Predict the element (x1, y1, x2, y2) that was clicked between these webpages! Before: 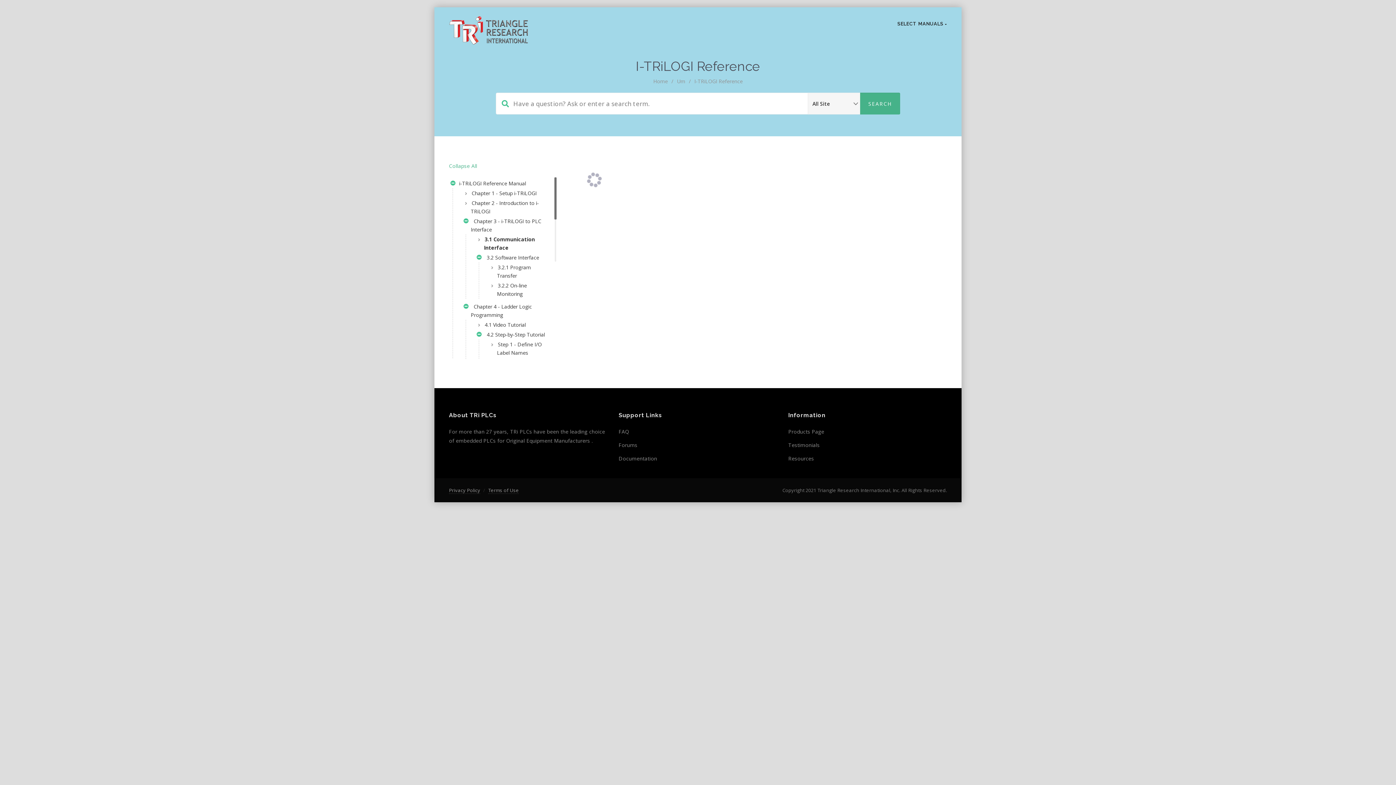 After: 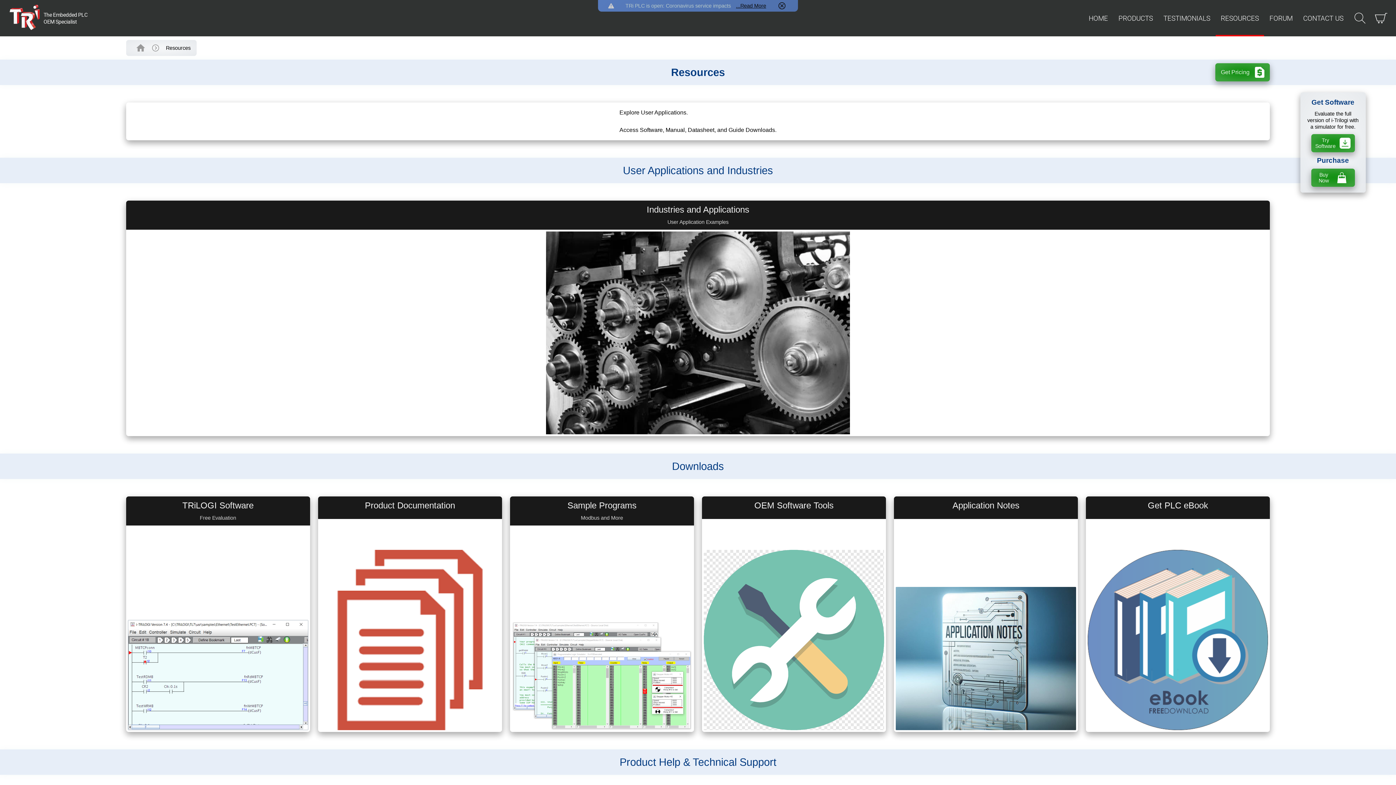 Action: bbox: (788, 455, 814, 462) label: Resources